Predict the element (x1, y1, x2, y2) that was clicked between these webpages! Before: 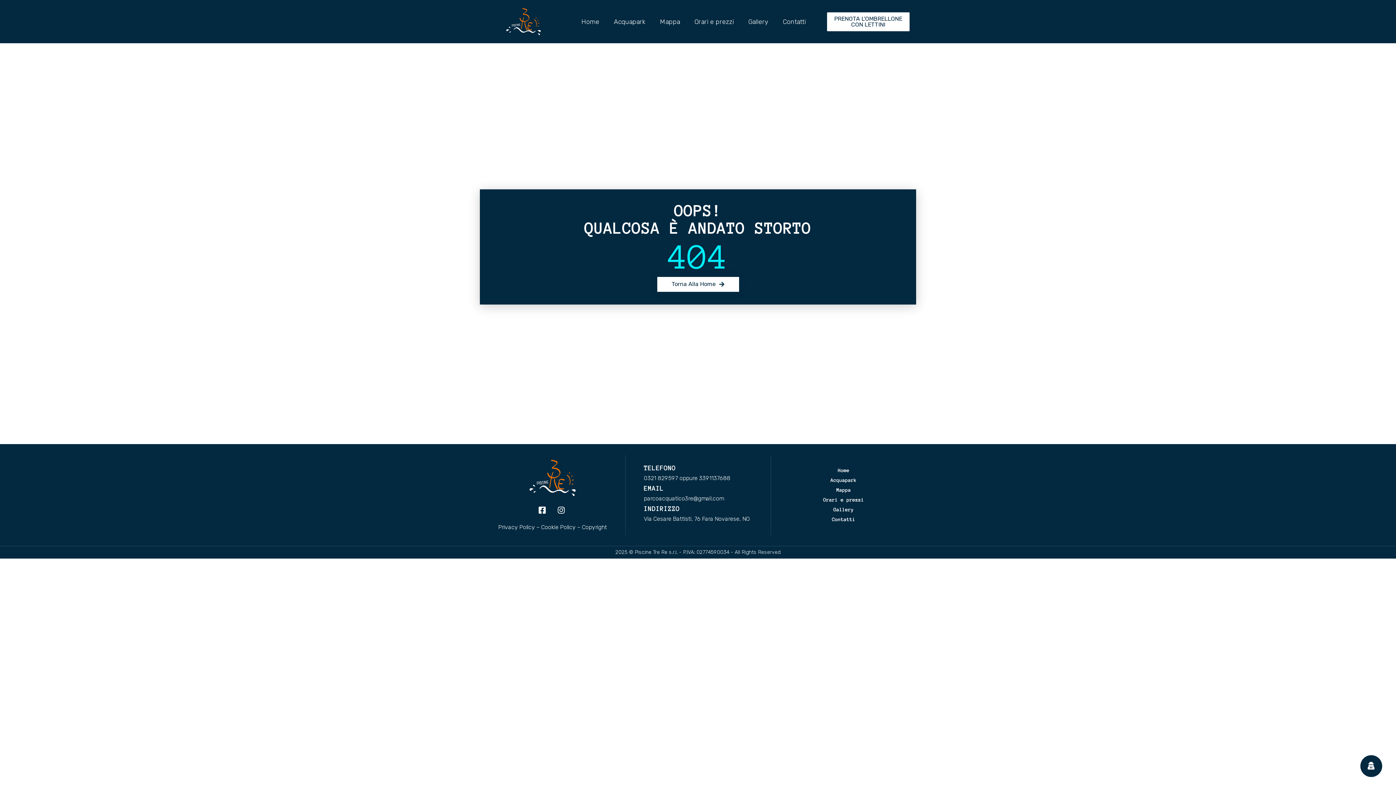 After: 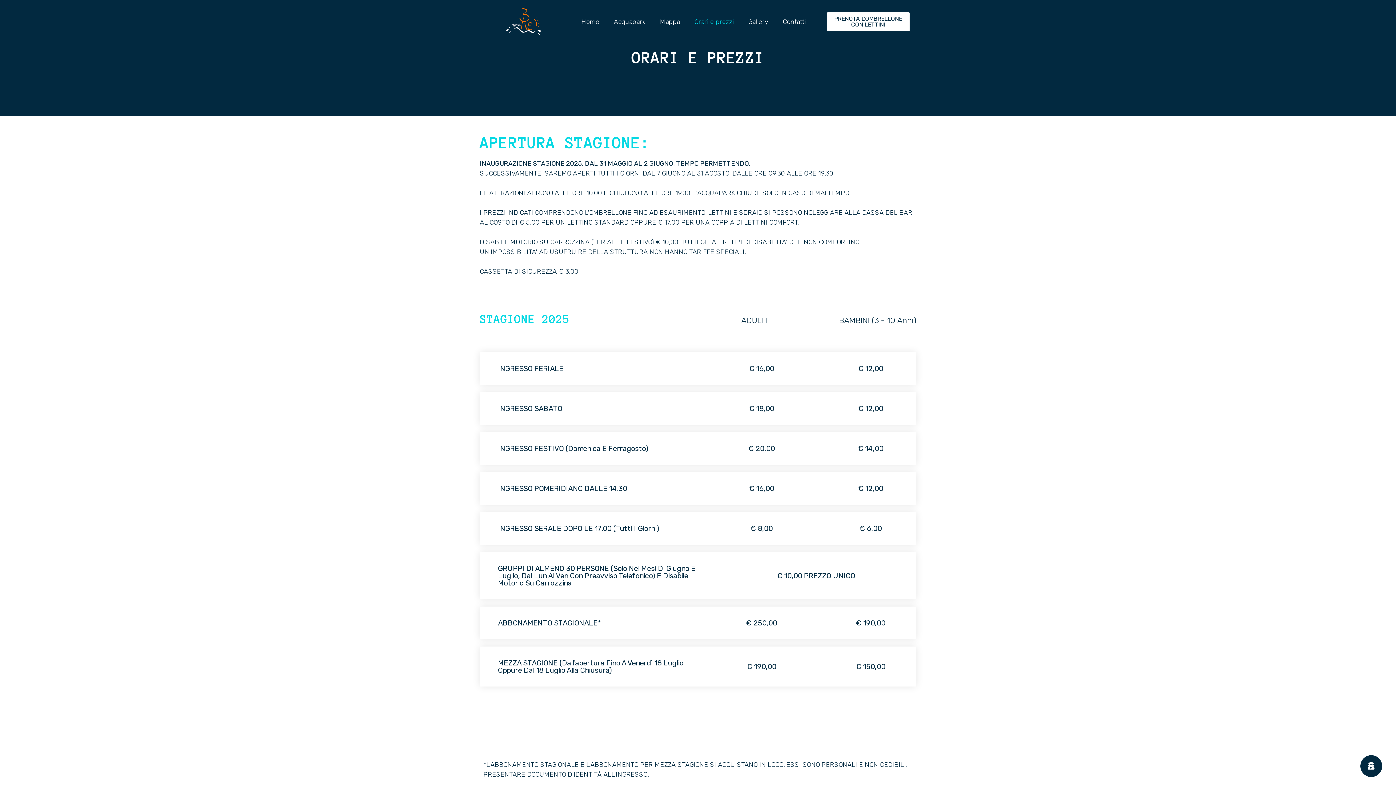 Action: label: Orari e prezzi bbox: (771, 495, 916, 505)